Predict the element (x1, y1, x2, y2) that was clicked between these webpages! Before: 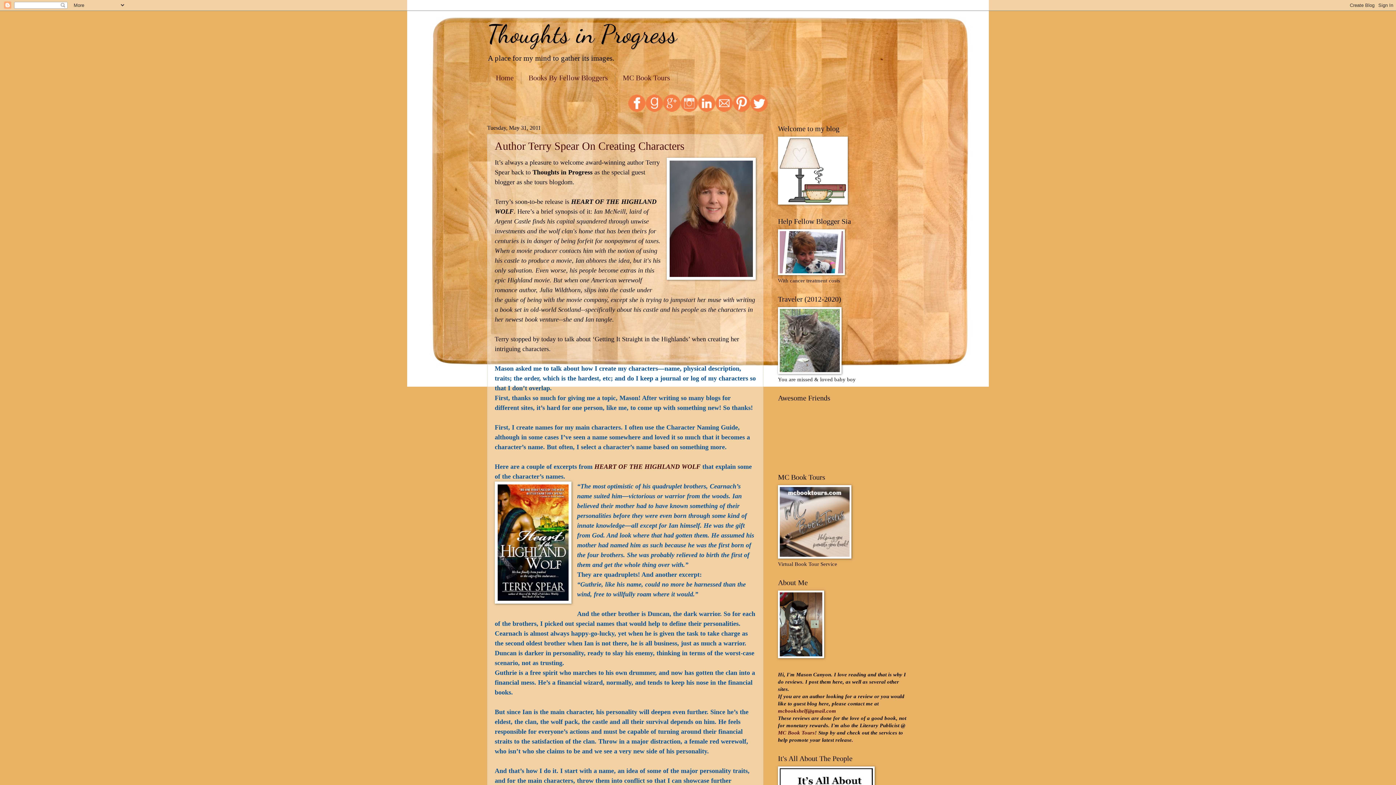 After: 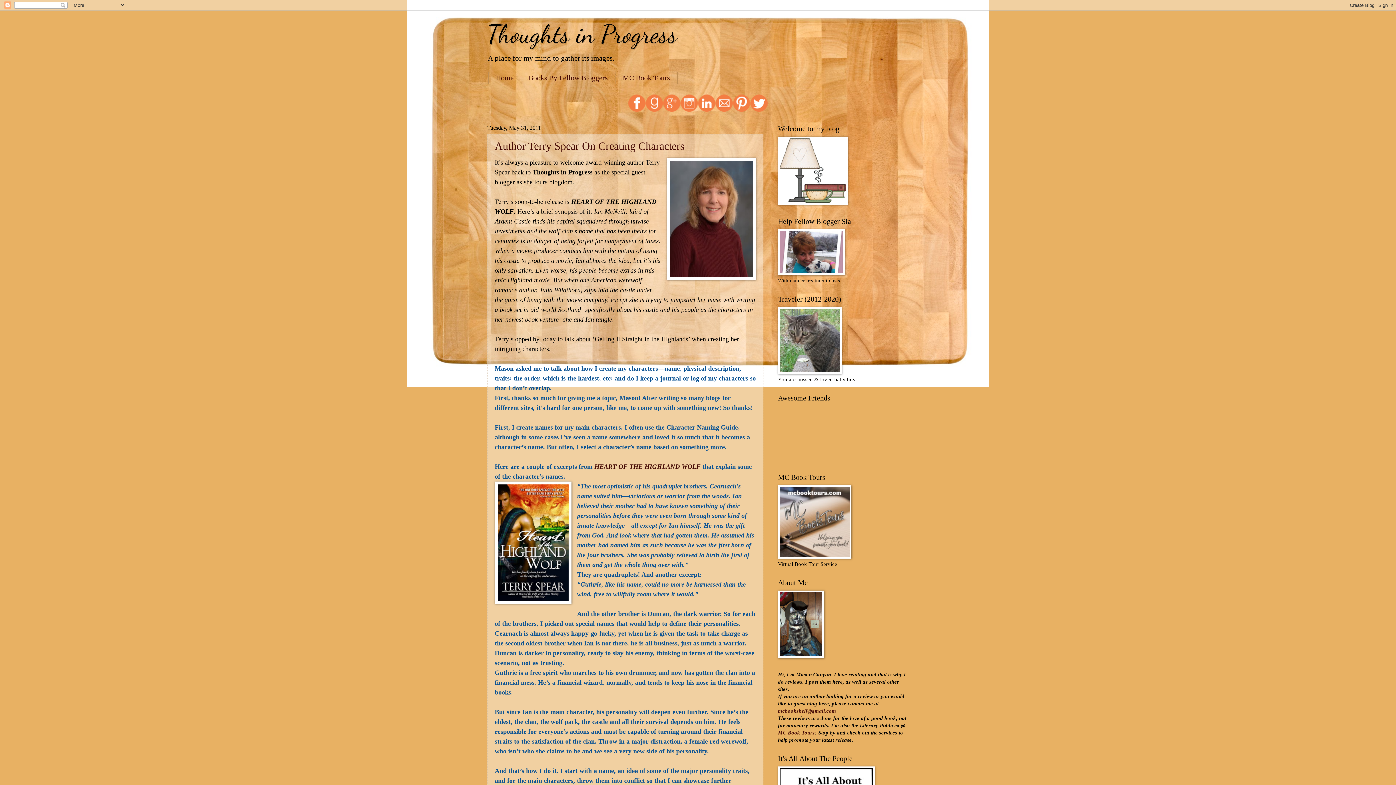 Action: bbox: (645, 107, 663, 113)